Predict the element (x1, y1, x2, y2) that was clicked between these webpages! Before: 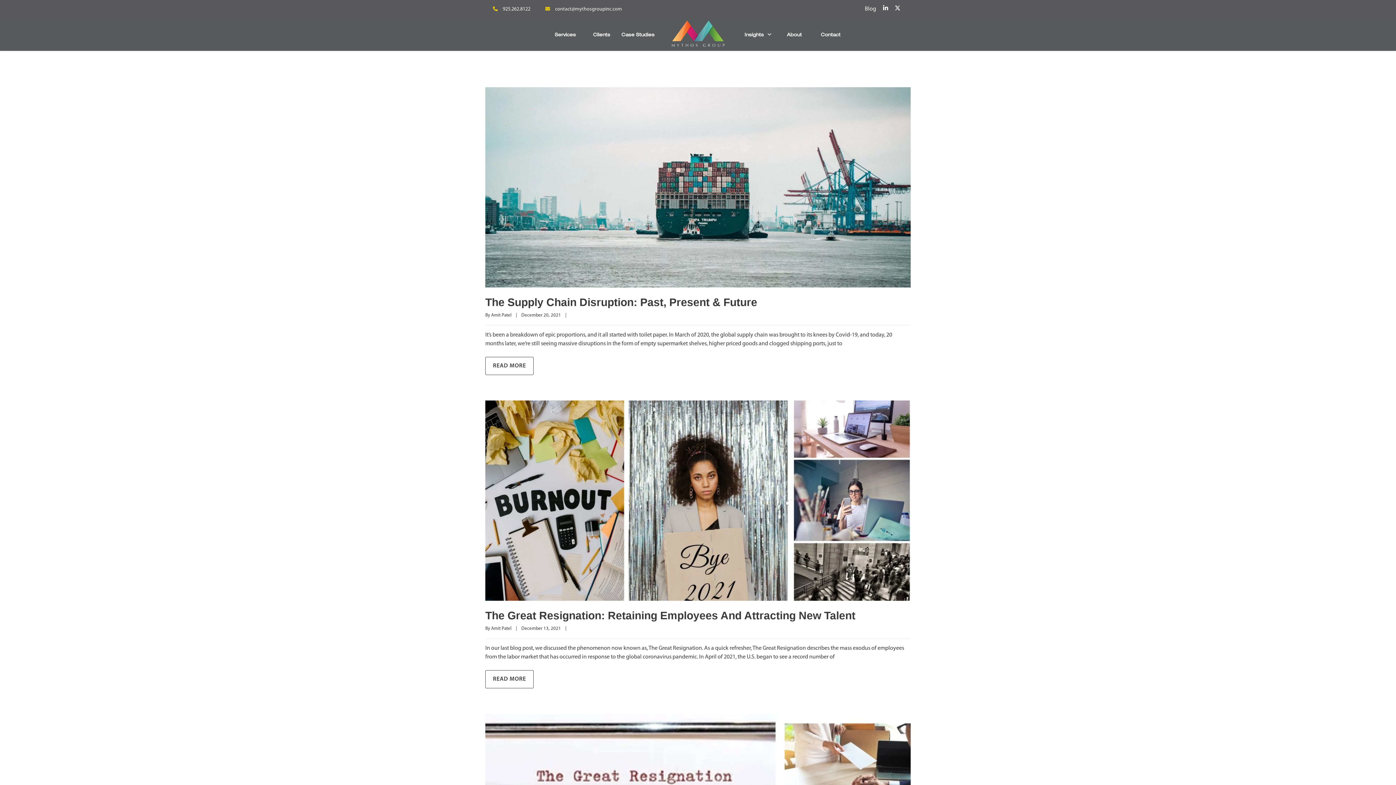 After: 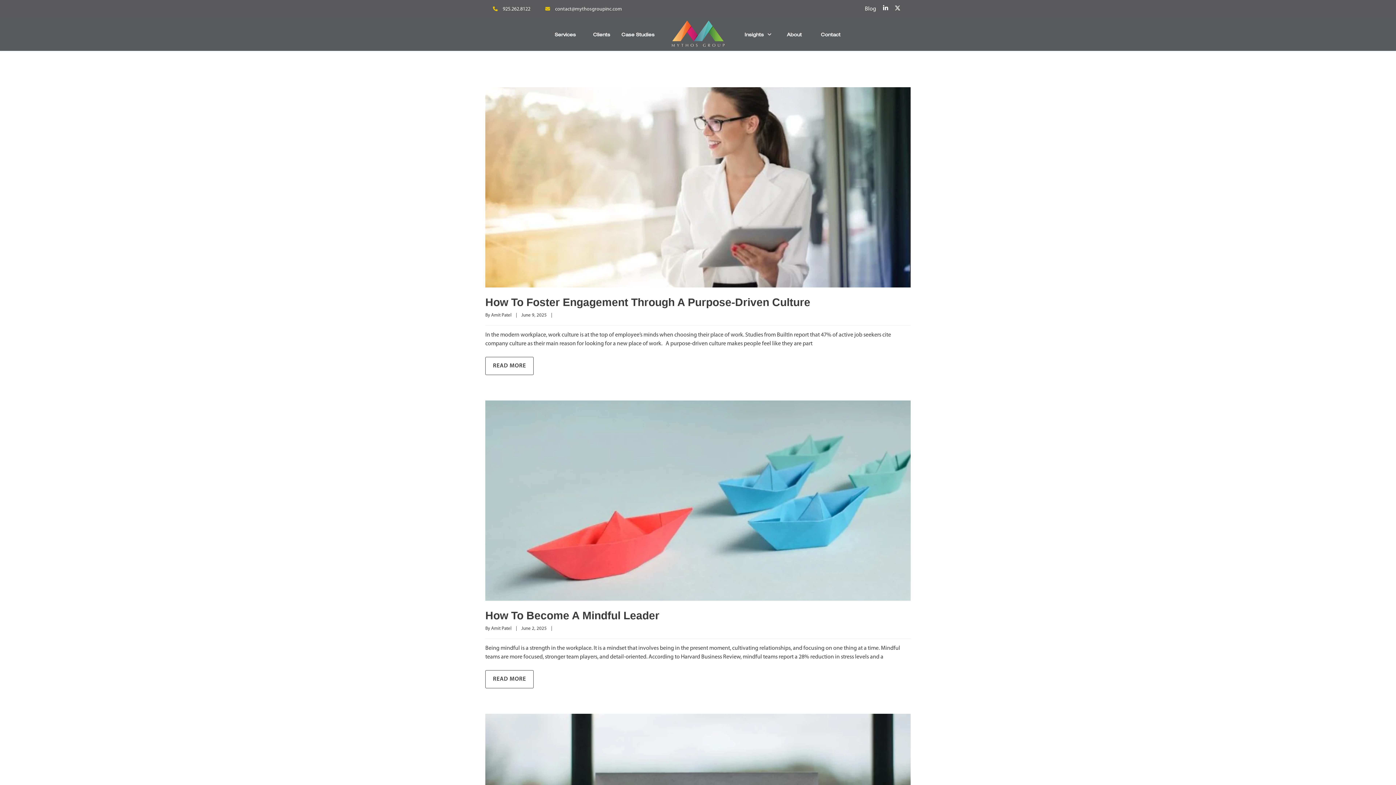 Action: label: Amit Patel bbox: (491, 313, 511, 317)